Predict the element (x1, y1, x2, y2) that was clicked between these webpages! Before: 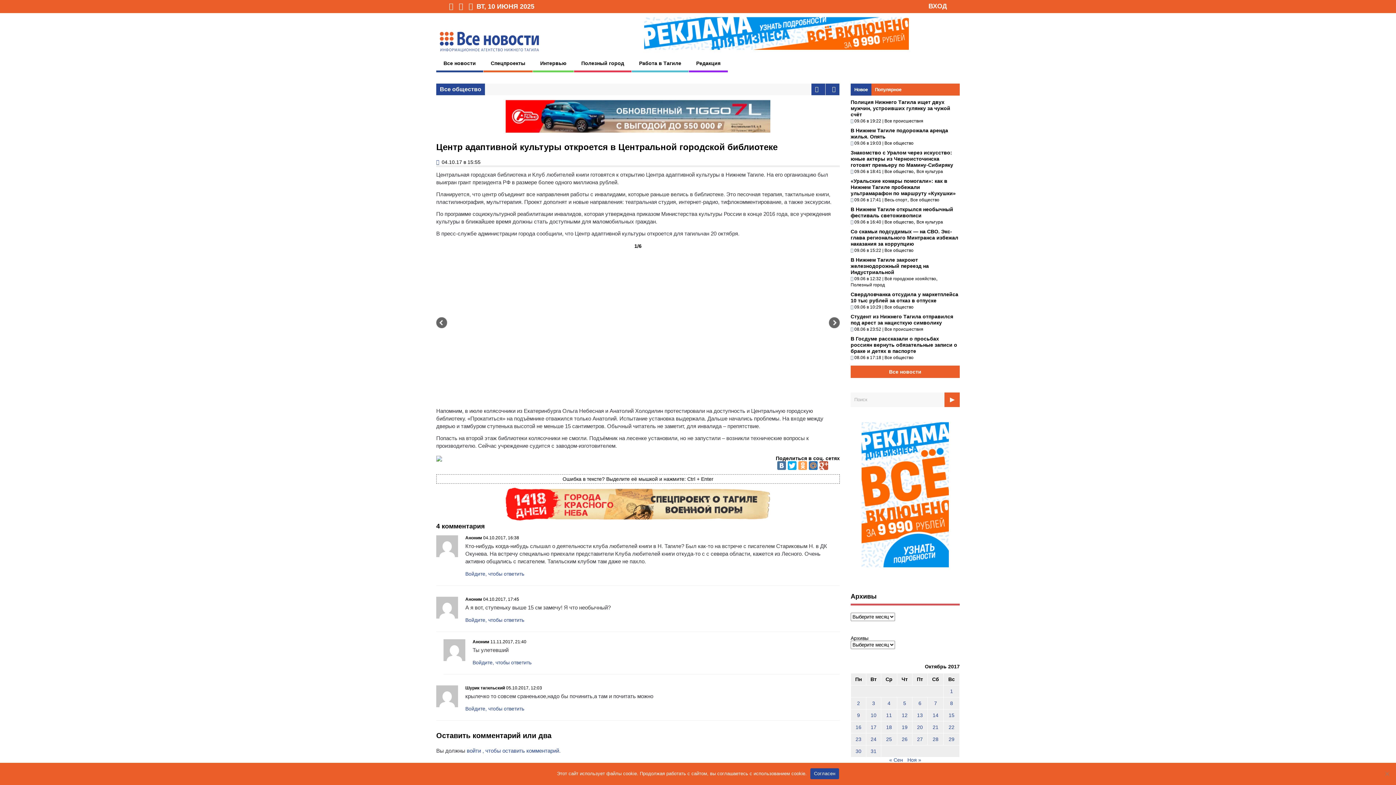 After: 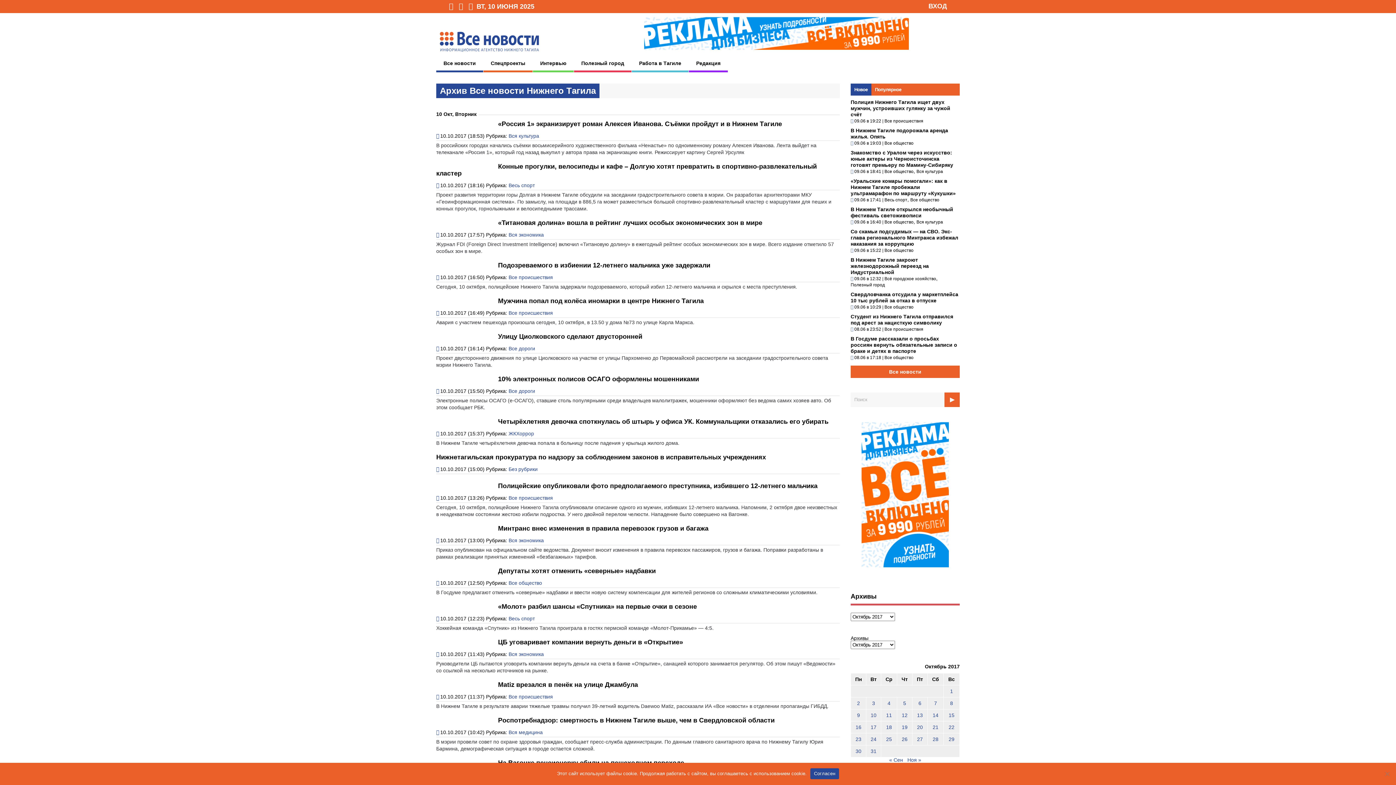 Action: label: Записи, опубликованные 10.10.2017 bbox: (870, 712, 876, 718)